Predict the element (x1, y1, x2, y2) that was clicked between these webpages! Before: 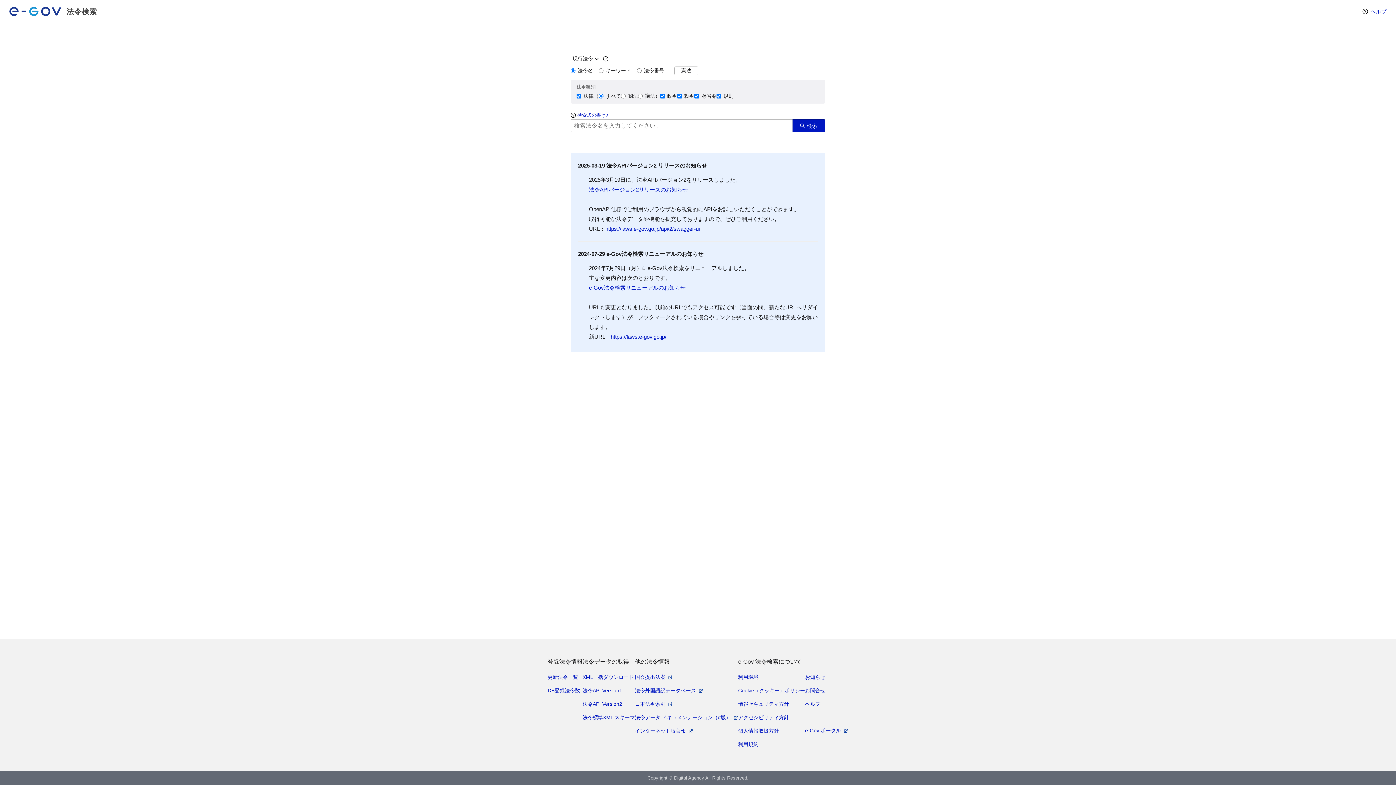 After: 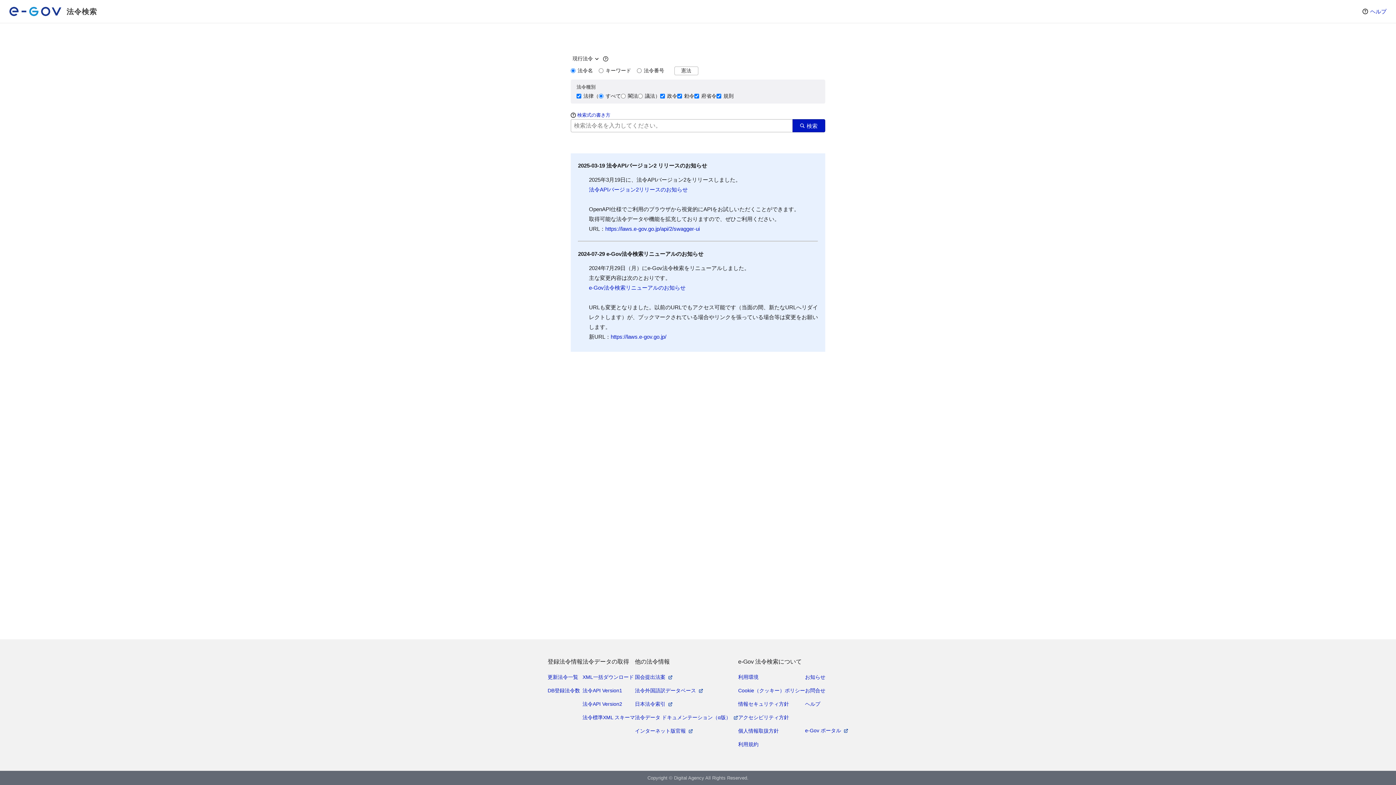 Action: label: 法令検索 bbox: (9, 4, 97, 18)